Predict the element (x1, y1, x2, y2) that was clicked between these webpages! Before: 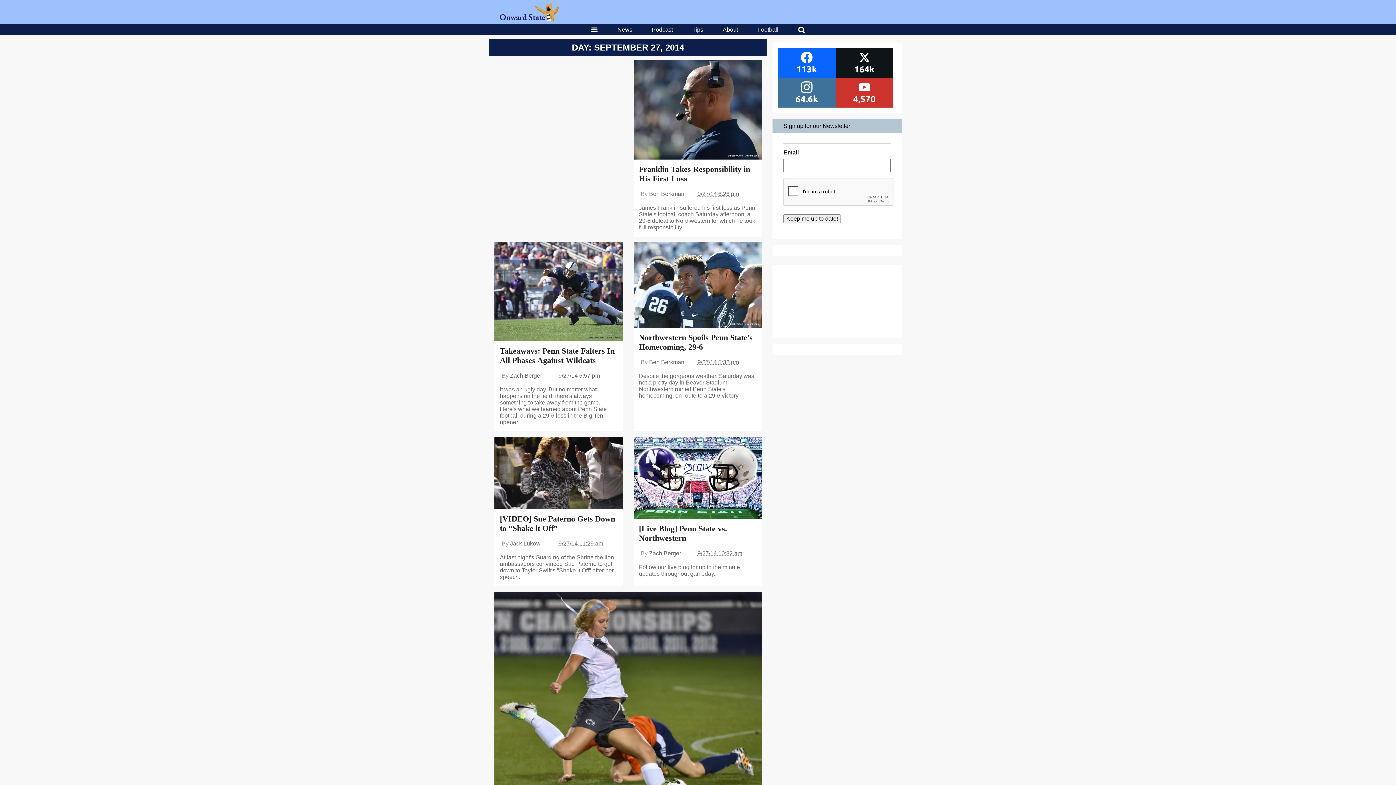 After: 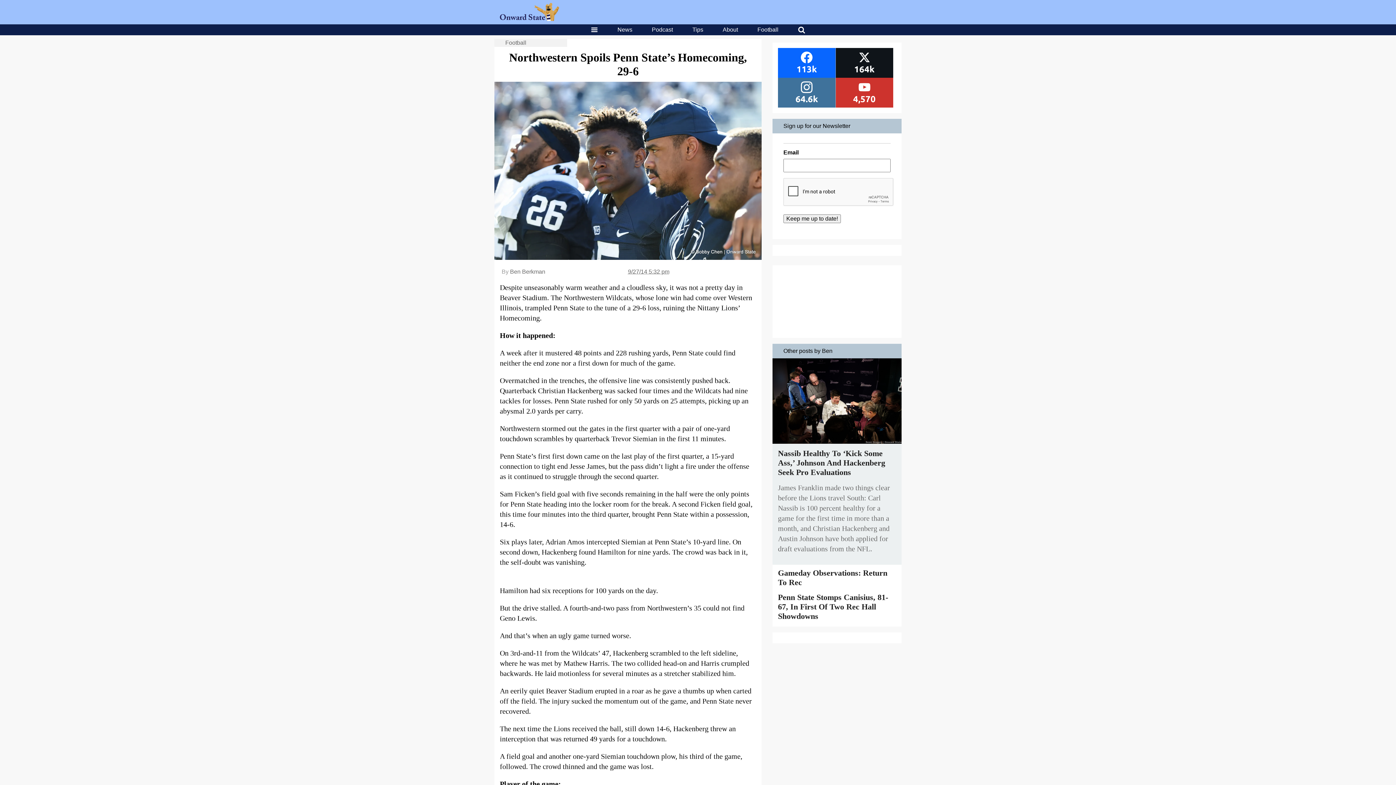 Action: bbox: (633, 242, 761, 329)